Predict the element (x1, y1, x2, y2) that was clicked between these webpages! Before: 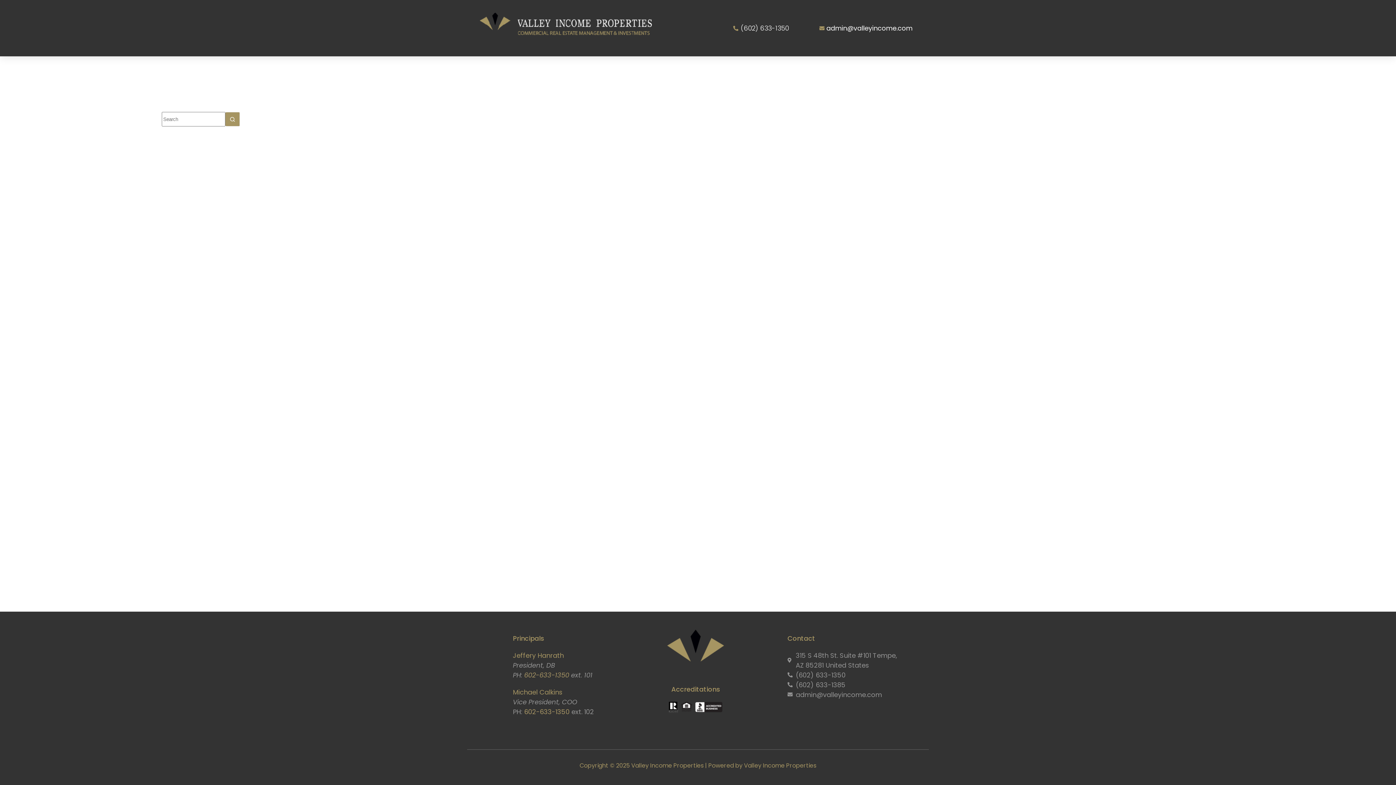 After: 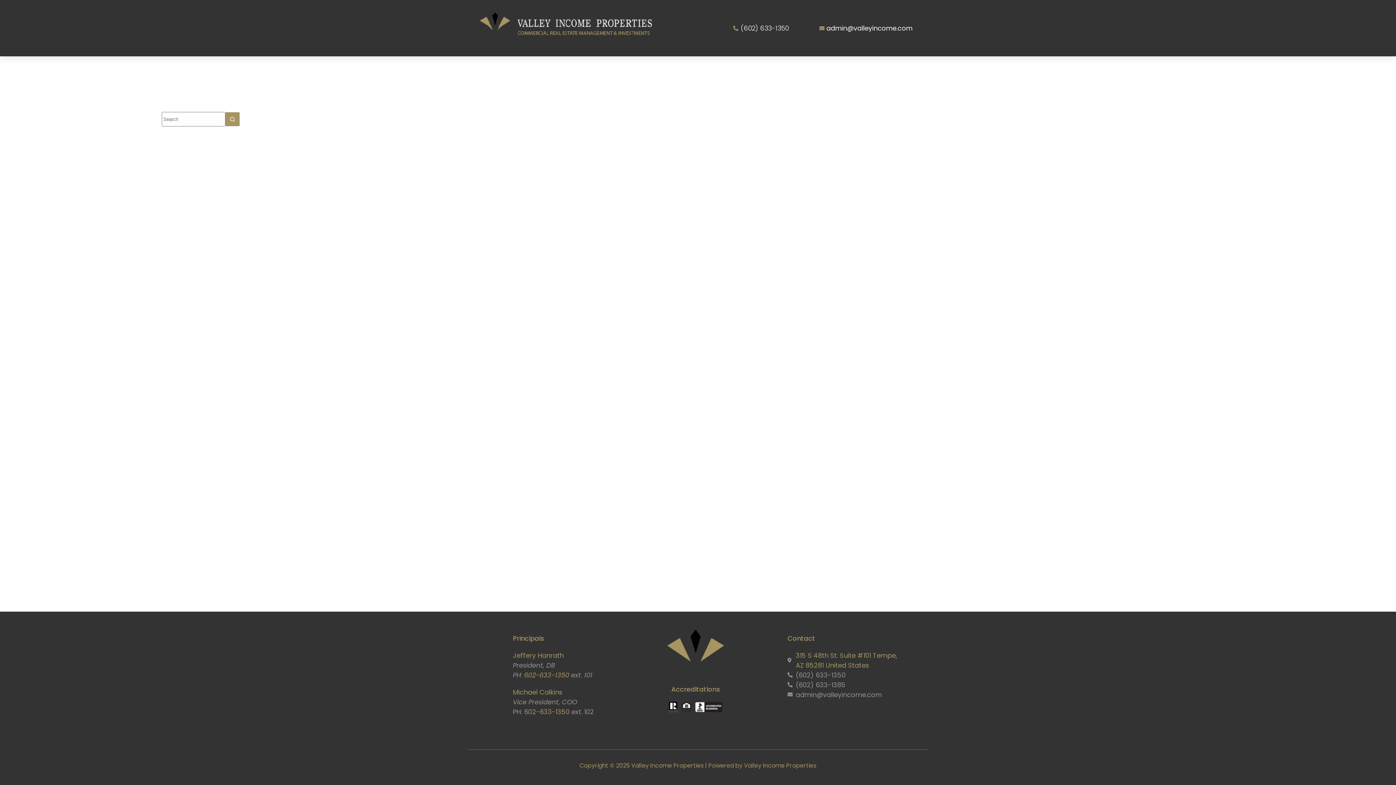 Action: bbox: (787, 650, 897, 670) label: 315 S 48th St. Suite #101 Tempe, AZ 85281 United States